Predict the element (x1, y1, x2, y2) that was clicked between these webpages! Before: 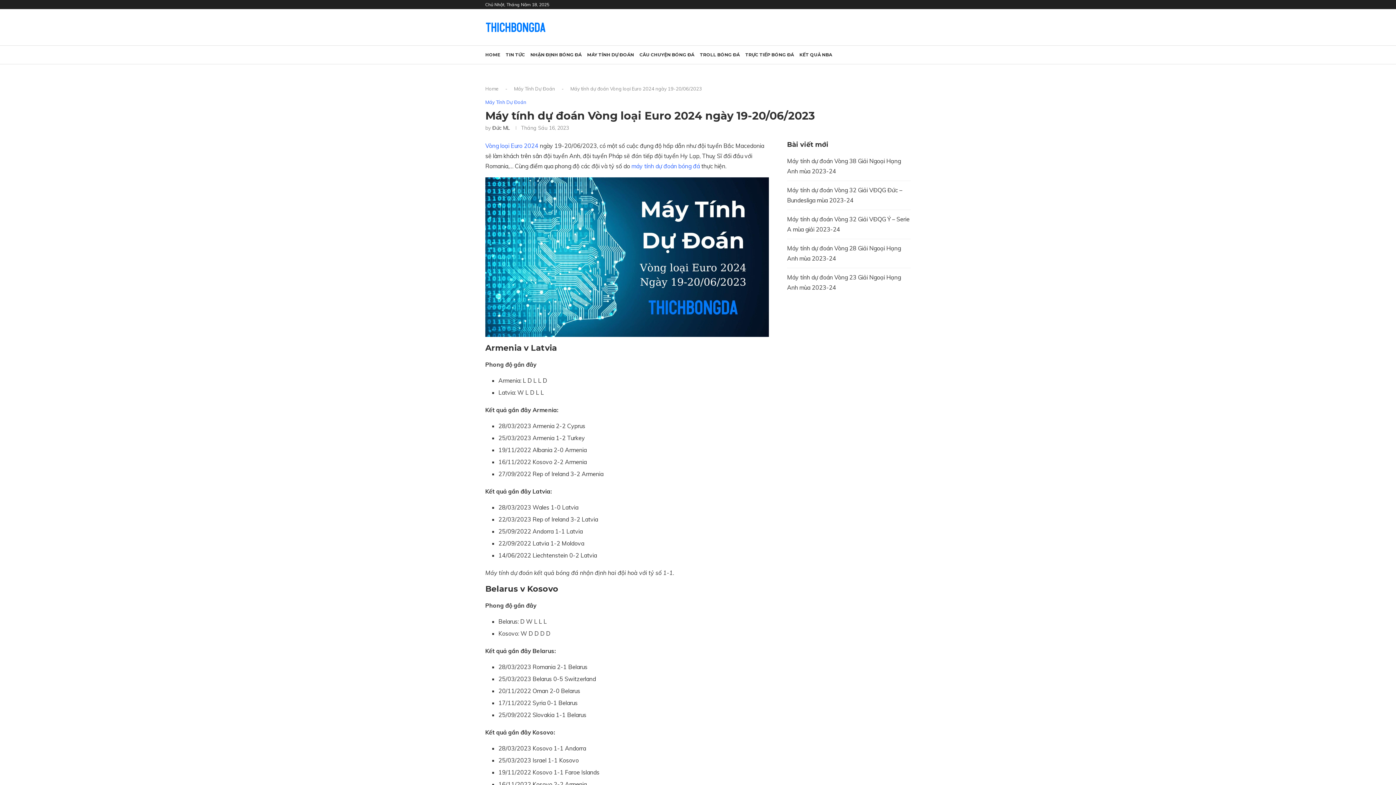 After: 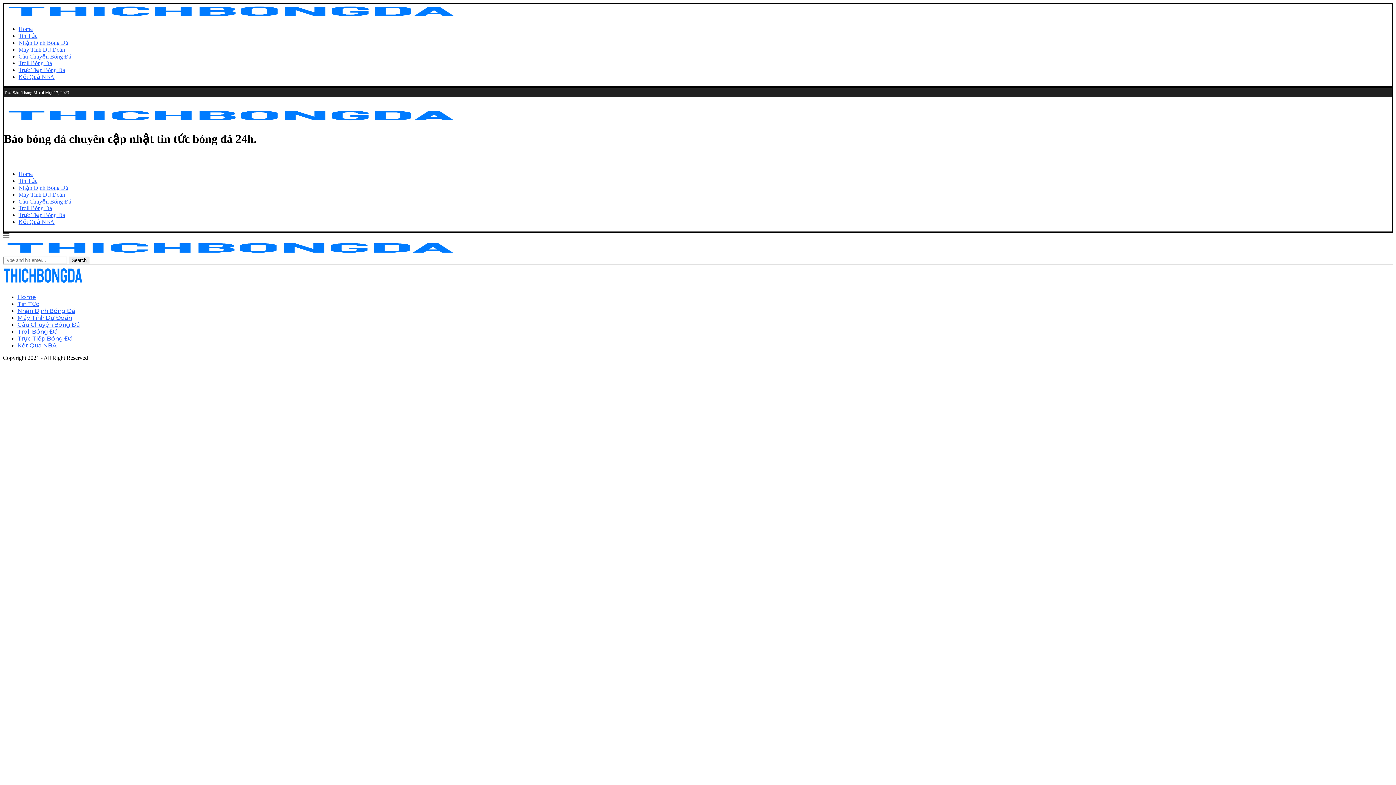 Action: label: Home bbox: (485, 85, 498, 91)